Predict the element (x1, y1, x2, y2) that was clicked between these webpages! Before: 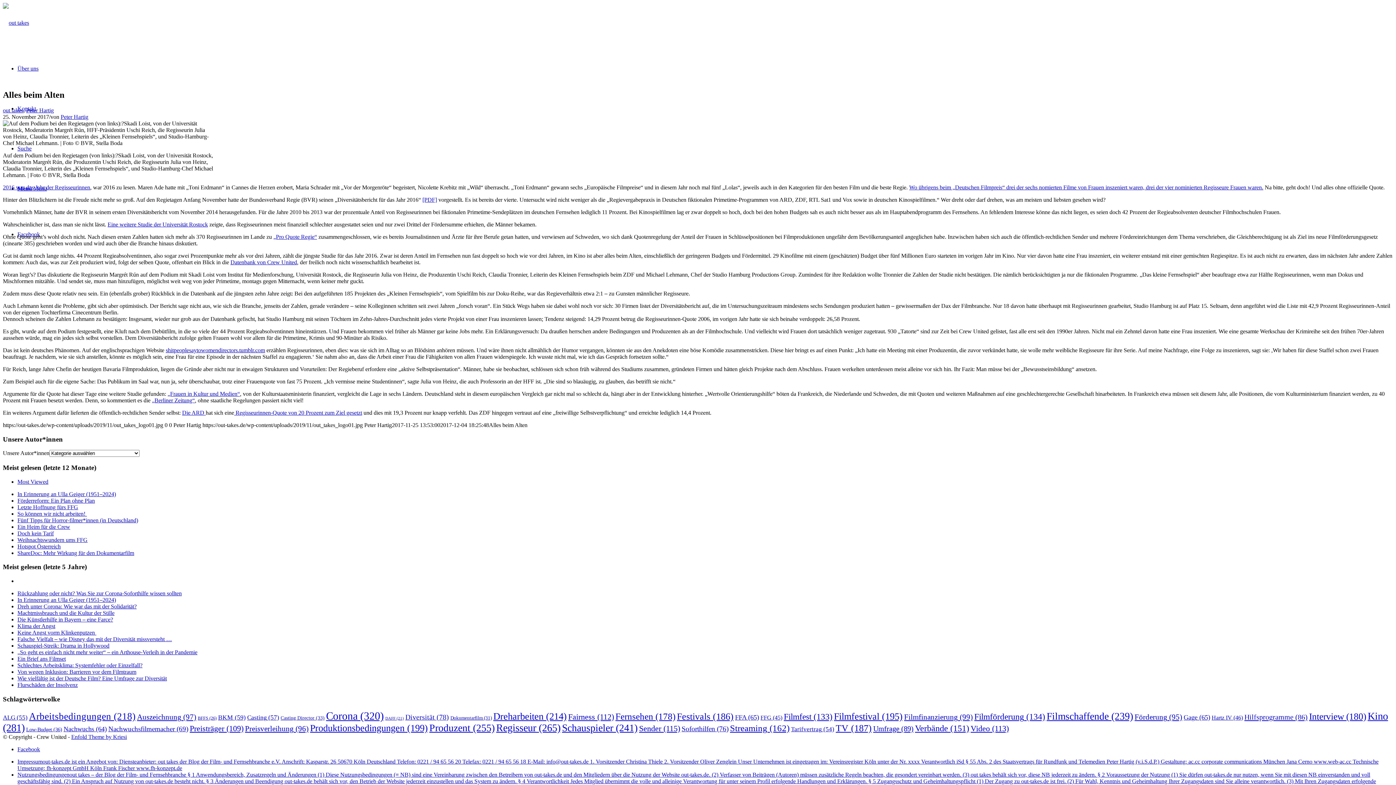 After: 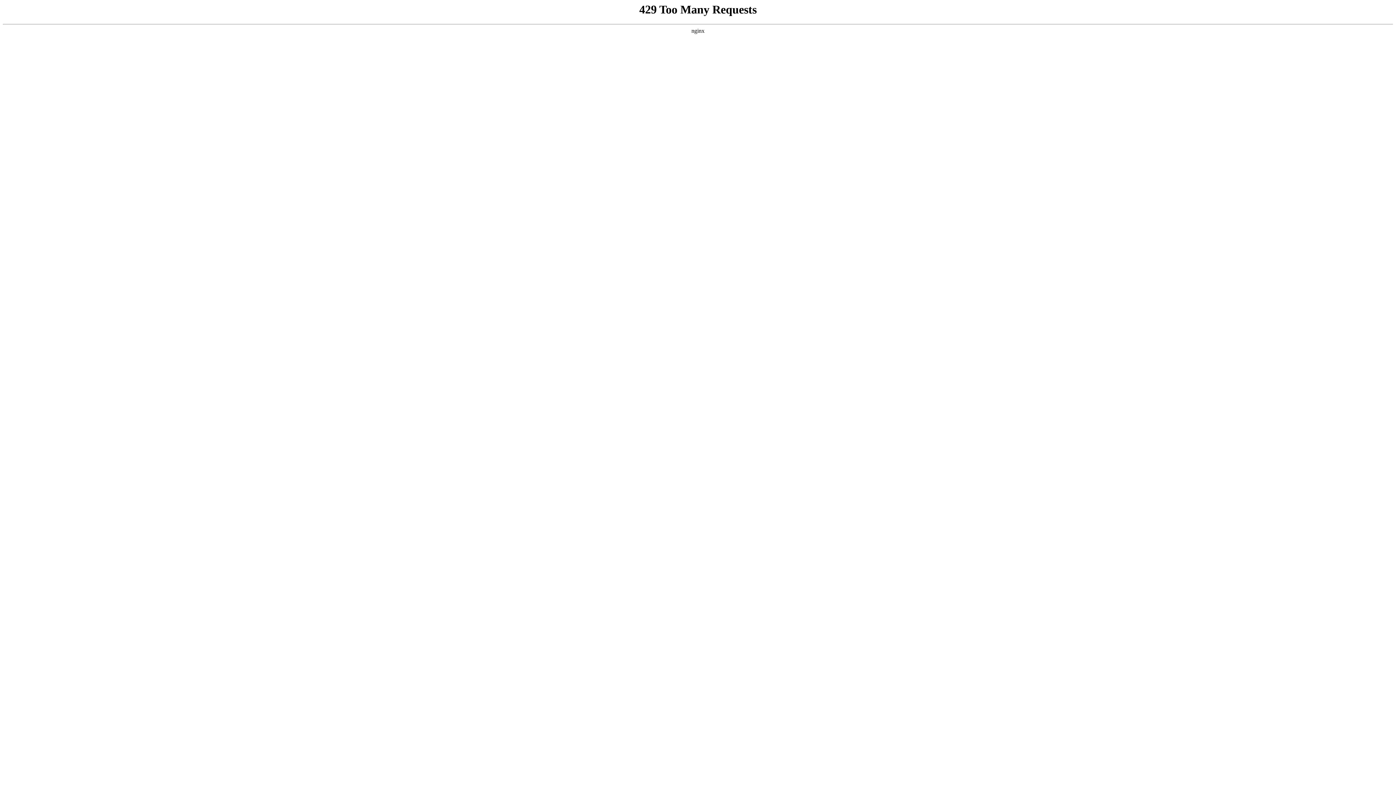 Action: label: Schlechtes Arbeitsklima: Systemfehler oder Einzelfall? bbox: (17, 662, 142, 668)